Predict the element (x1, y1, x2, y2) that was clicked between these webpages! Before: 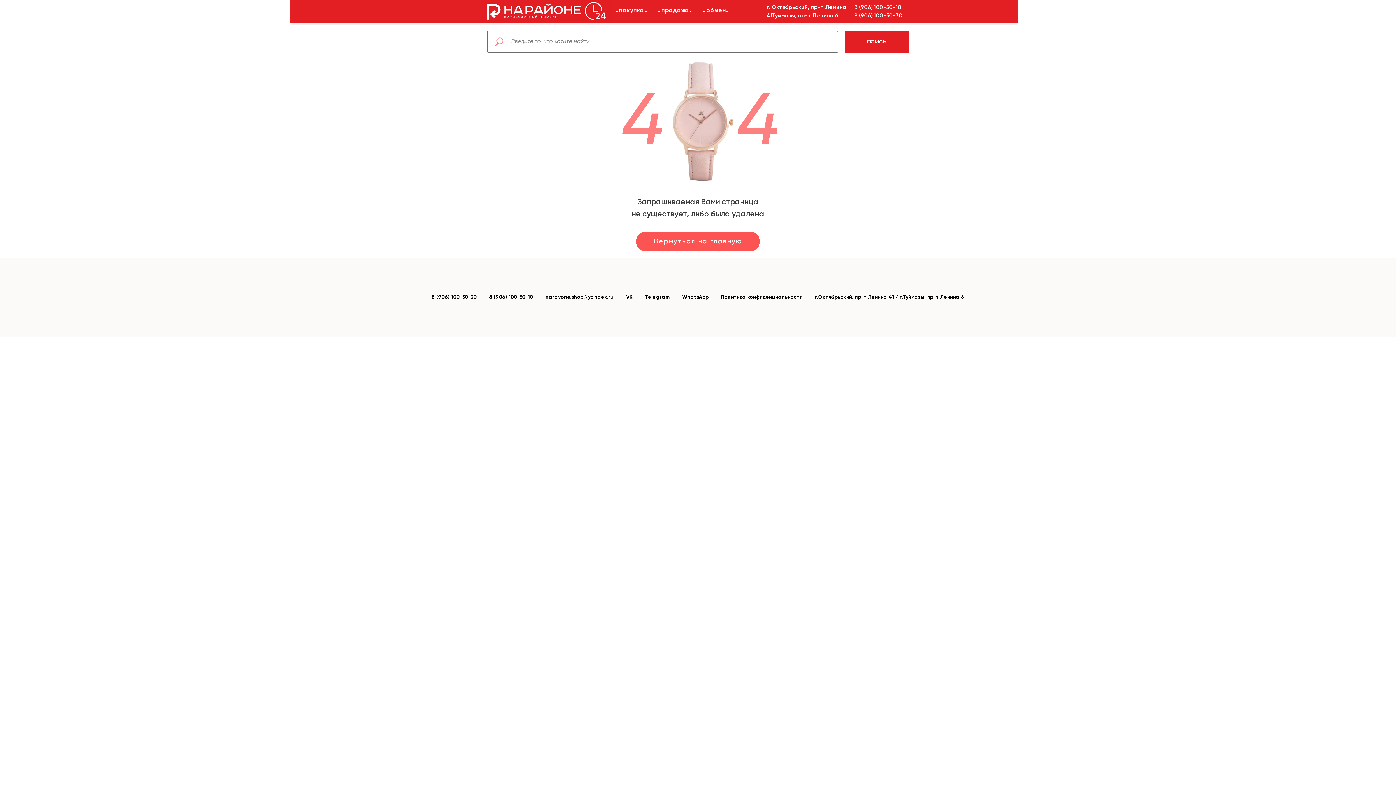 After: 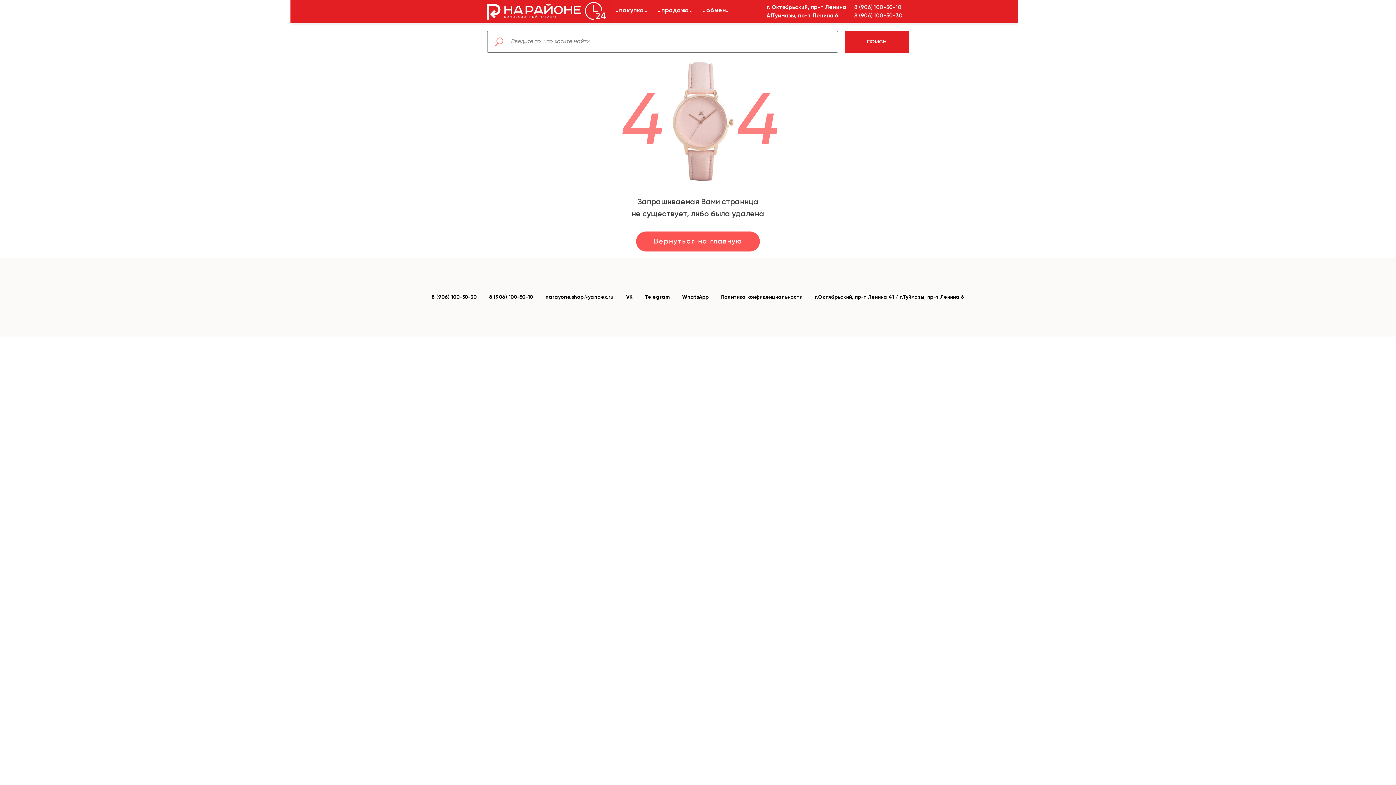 Action: bbox: (545, 294, 614, 300) label: narayone.shop@yandex.ru